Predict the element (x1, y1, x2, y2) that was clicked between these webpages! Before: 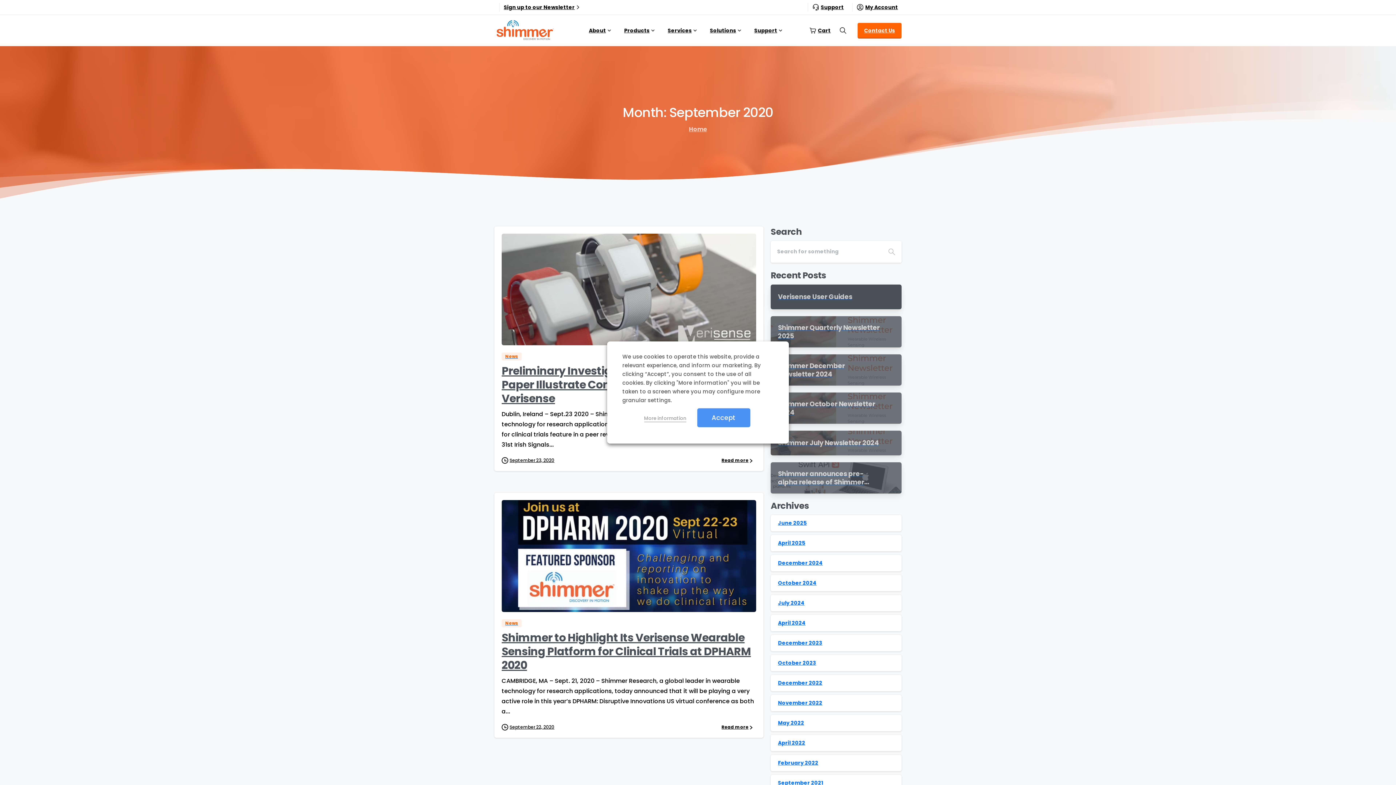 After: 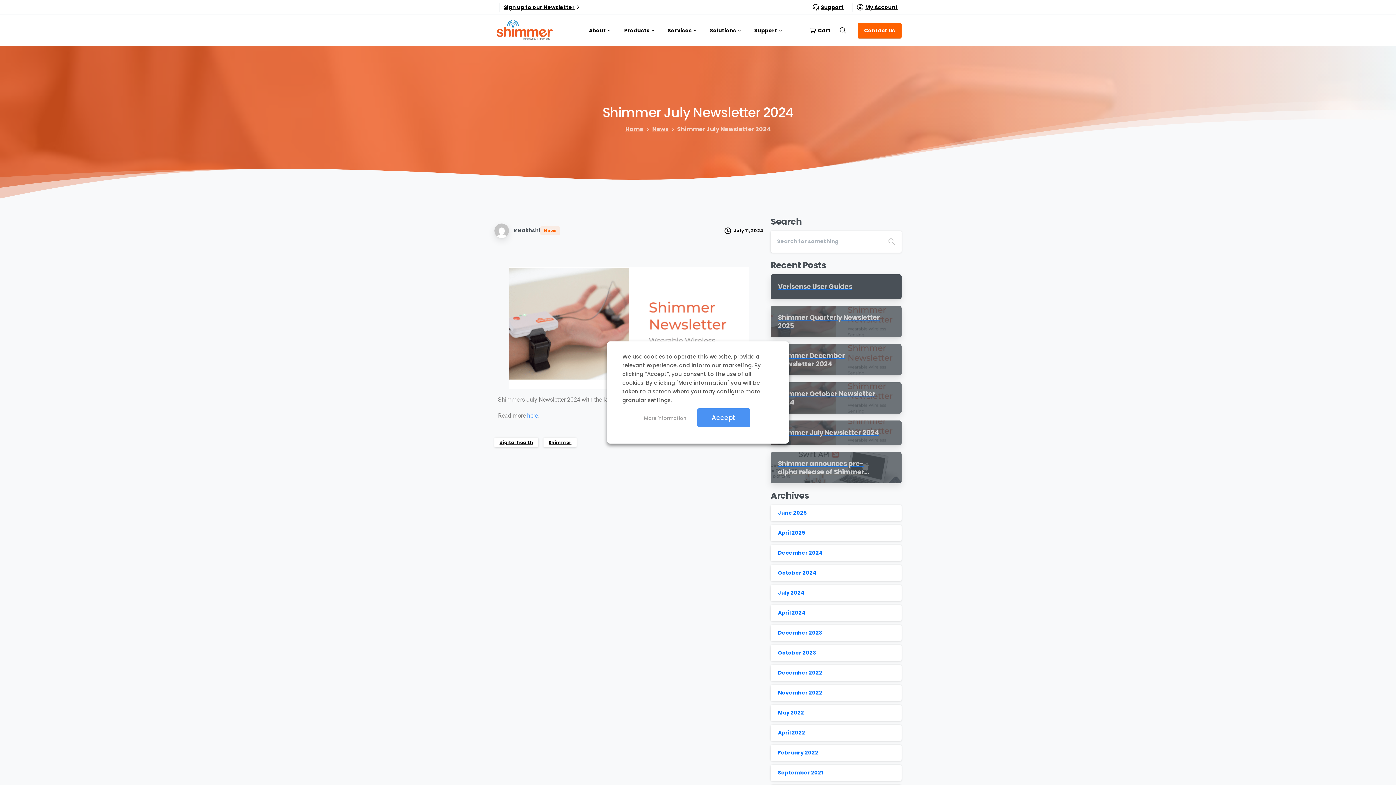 Action: bbox: (778, 438, 879, 447) label: Shimmer July Newsletter 2024